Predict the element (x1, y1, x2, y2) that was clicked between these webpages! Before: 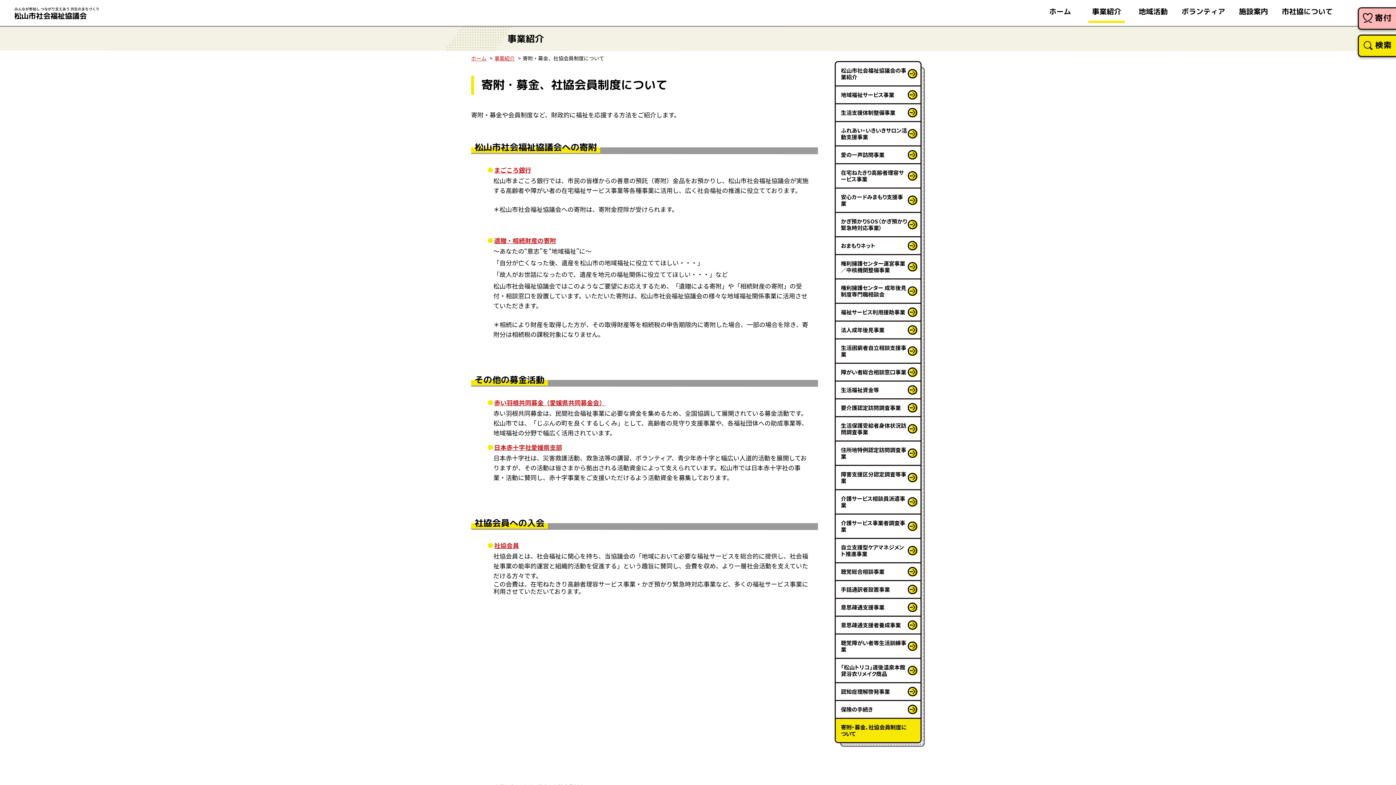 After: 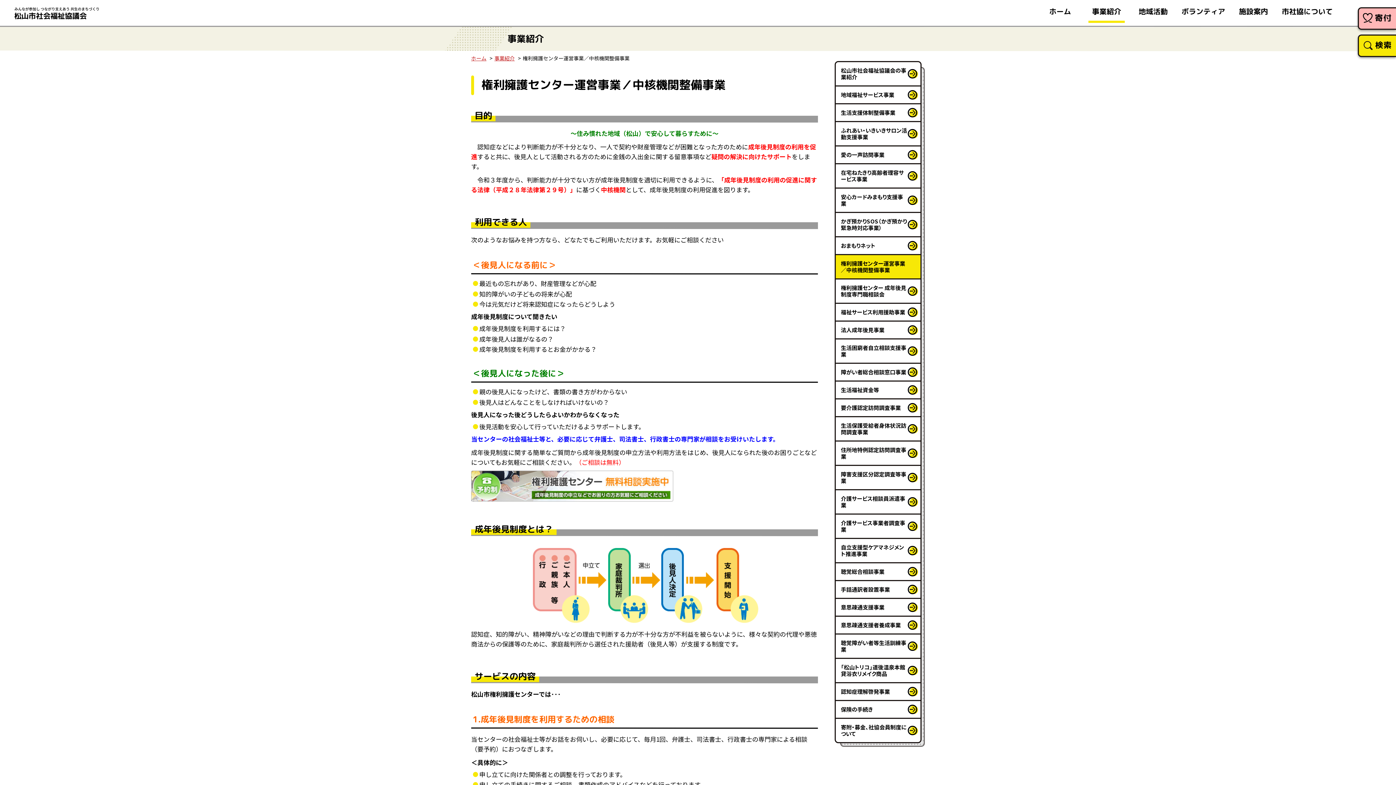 Action: bbox: (836, 255, 920, 278) label: 権利擁護センター運営事業／中核機関整備事業